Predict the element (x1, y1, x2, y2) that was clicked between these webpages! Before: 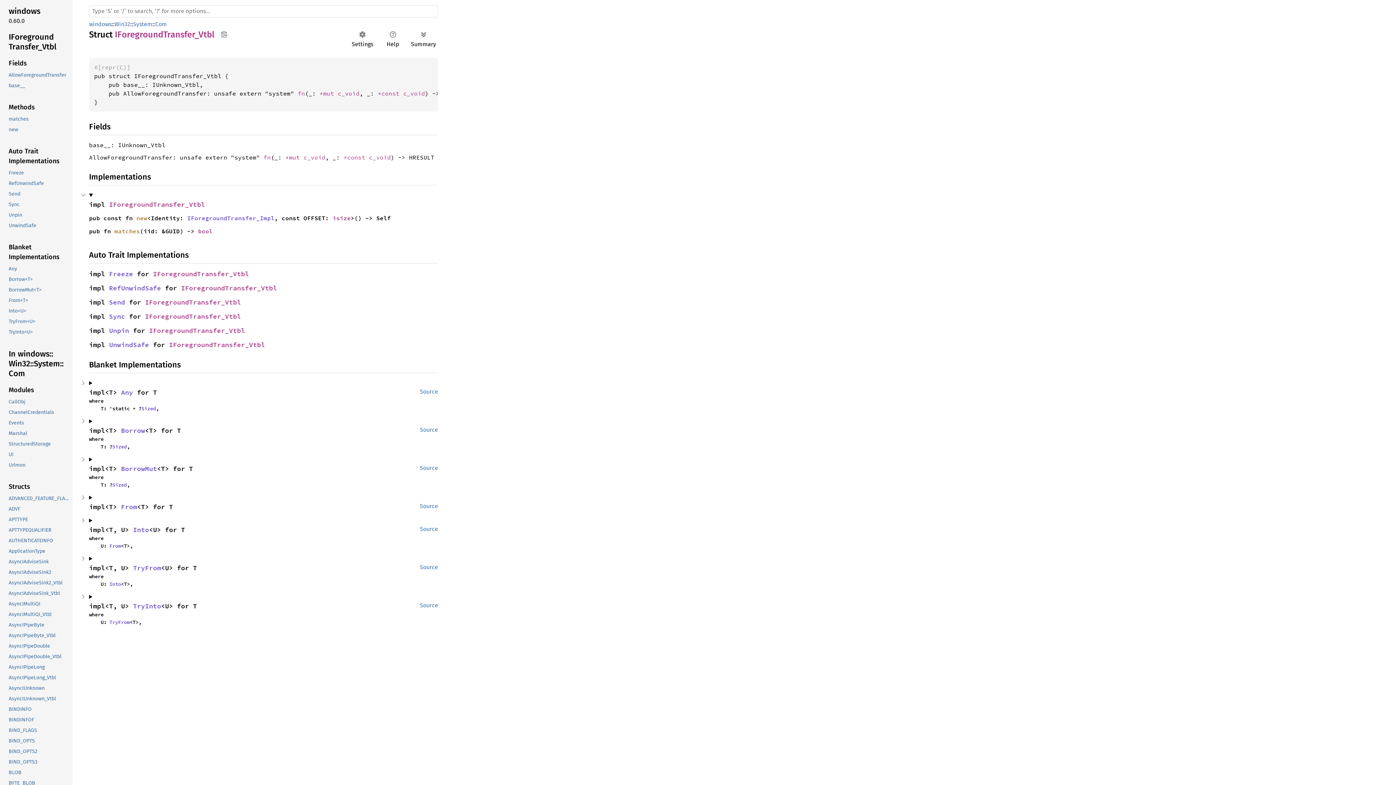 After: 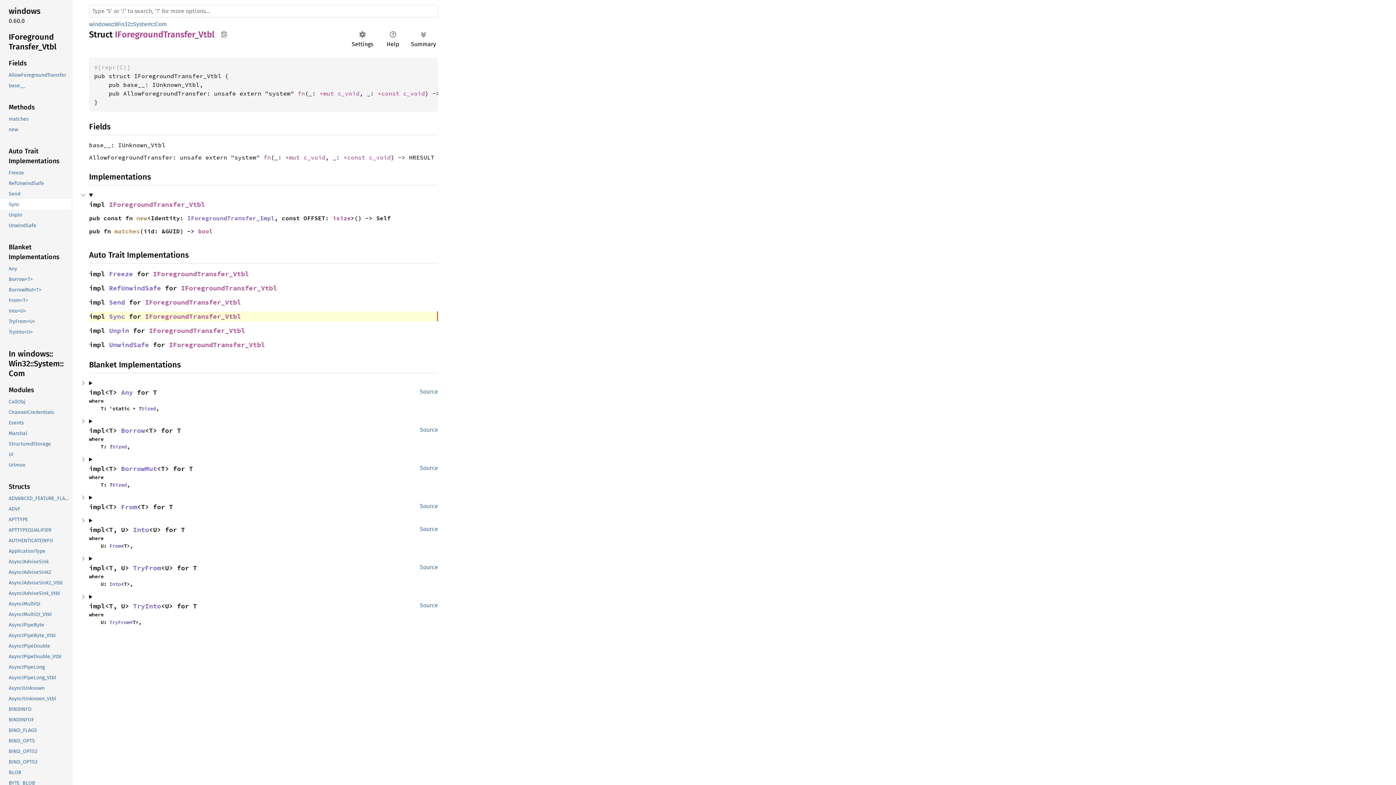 Action: label: Sync bbox: (-1, 199, 71, 209)